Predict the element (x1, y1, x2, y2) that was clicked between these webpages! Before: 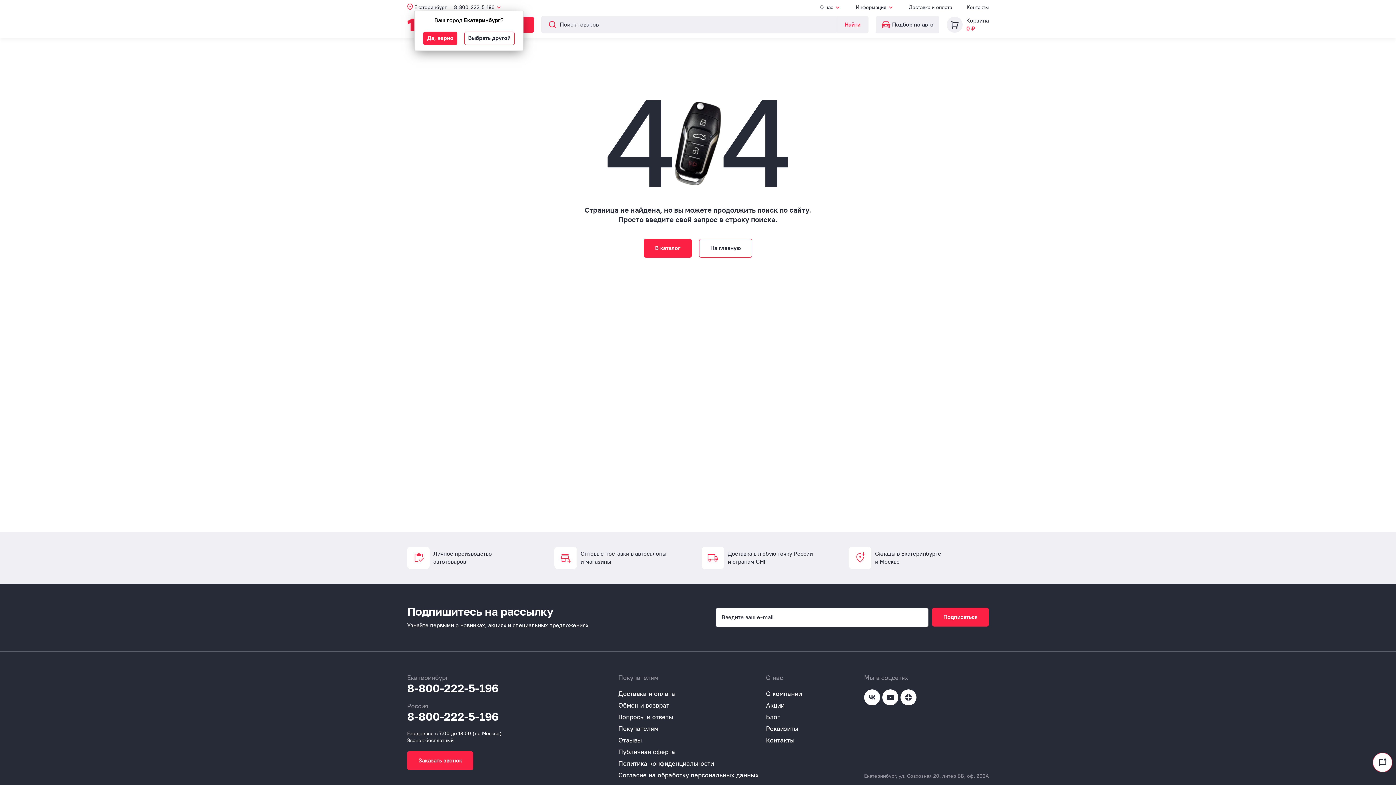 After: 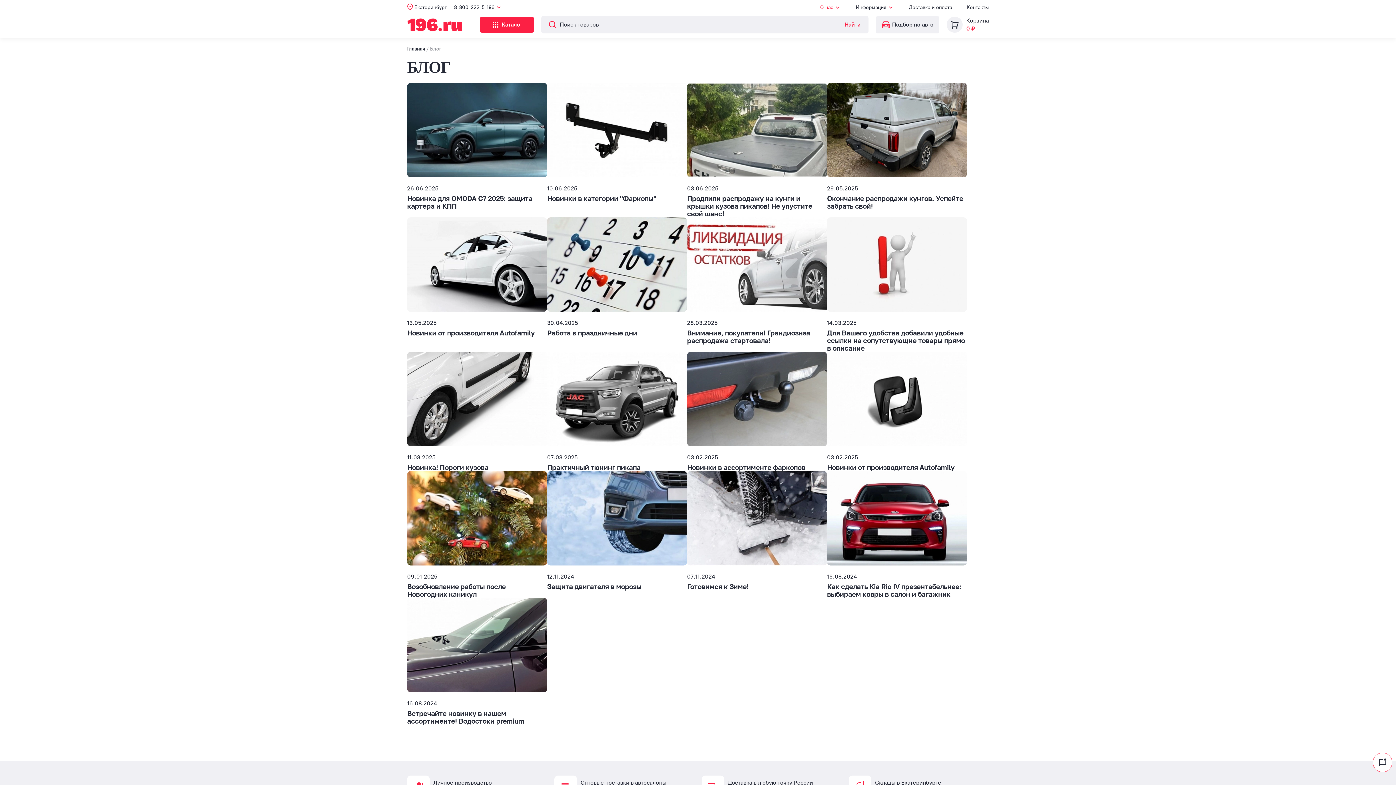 Action: bbox: (766, 713, 780, 721) label: Блог